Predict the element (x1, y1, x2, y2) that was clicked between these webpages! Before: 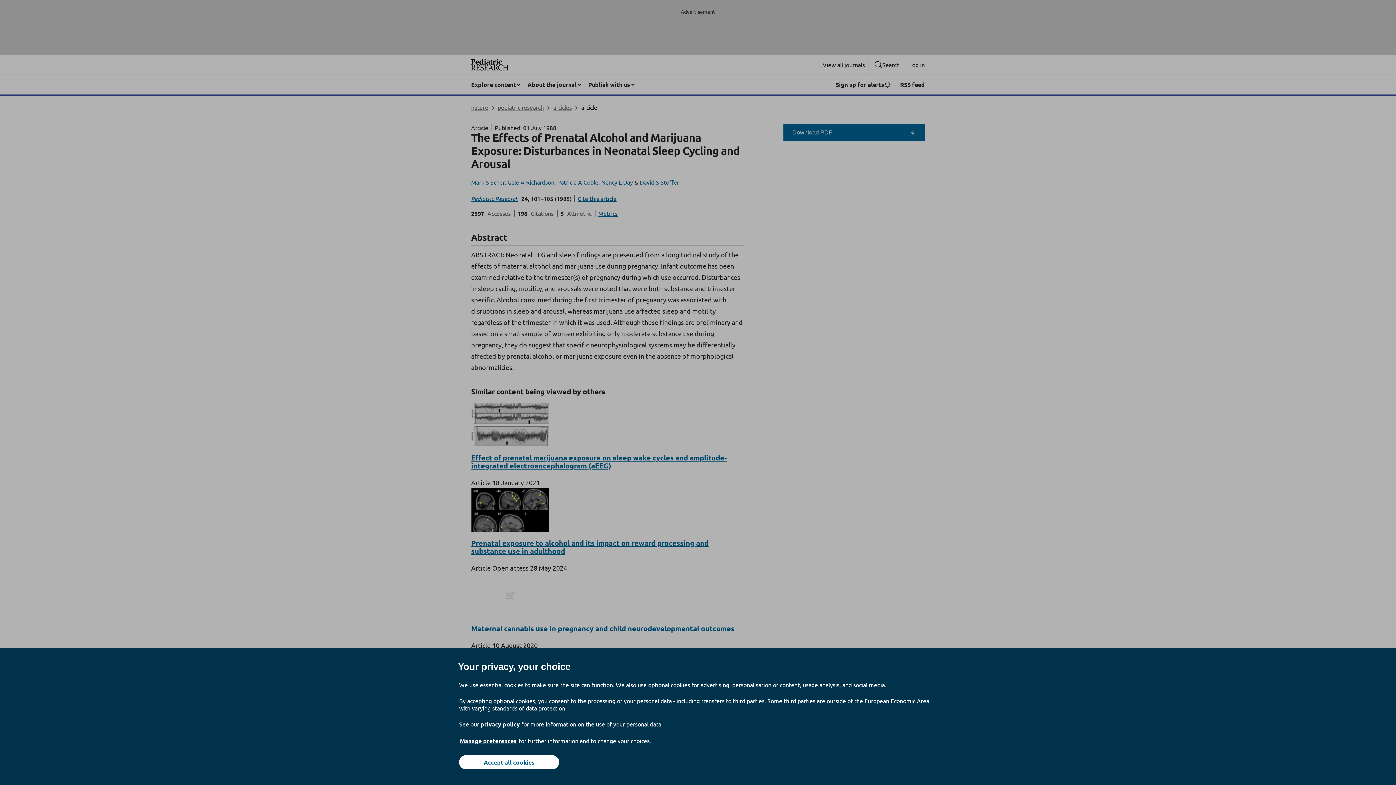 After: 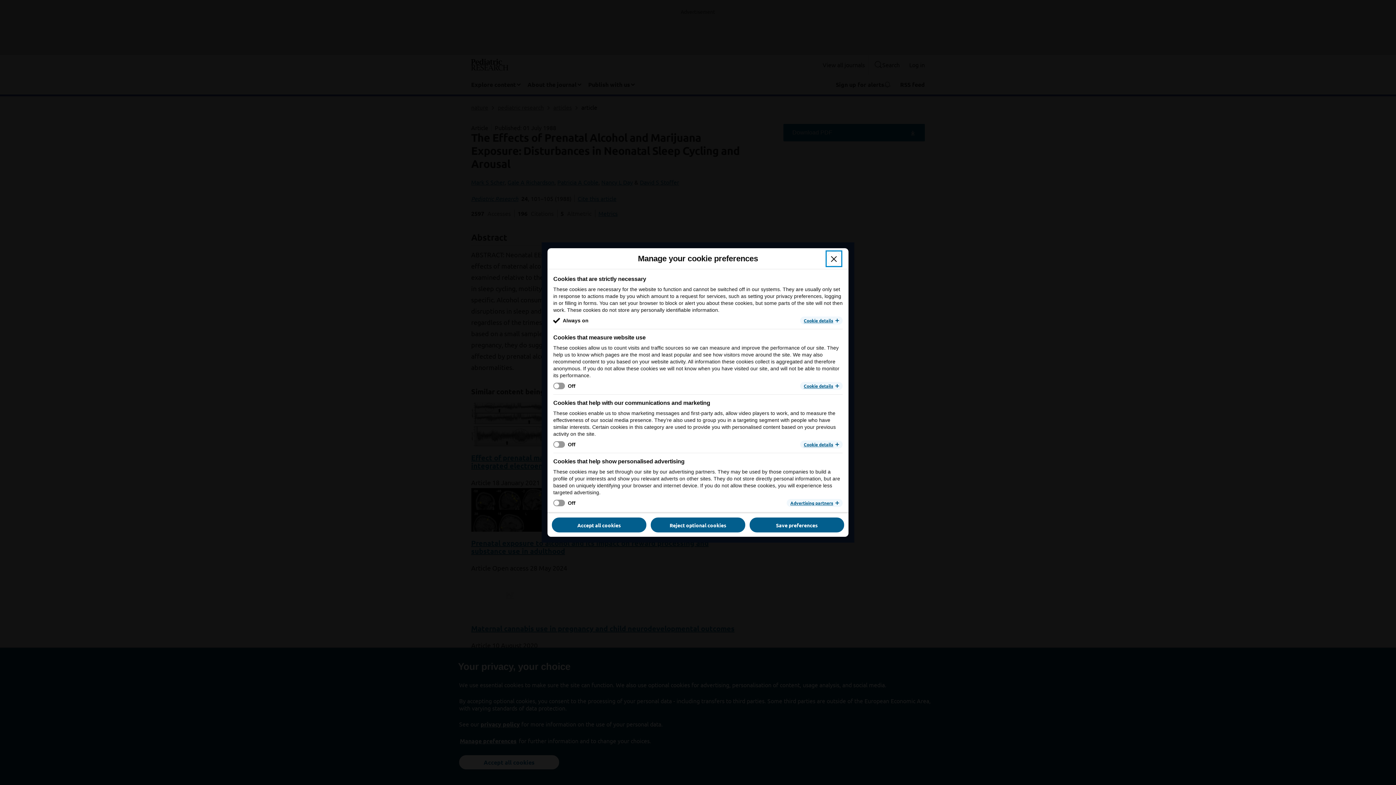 Action: bbox: (459, 737, 517, 745) label: Manage preferences